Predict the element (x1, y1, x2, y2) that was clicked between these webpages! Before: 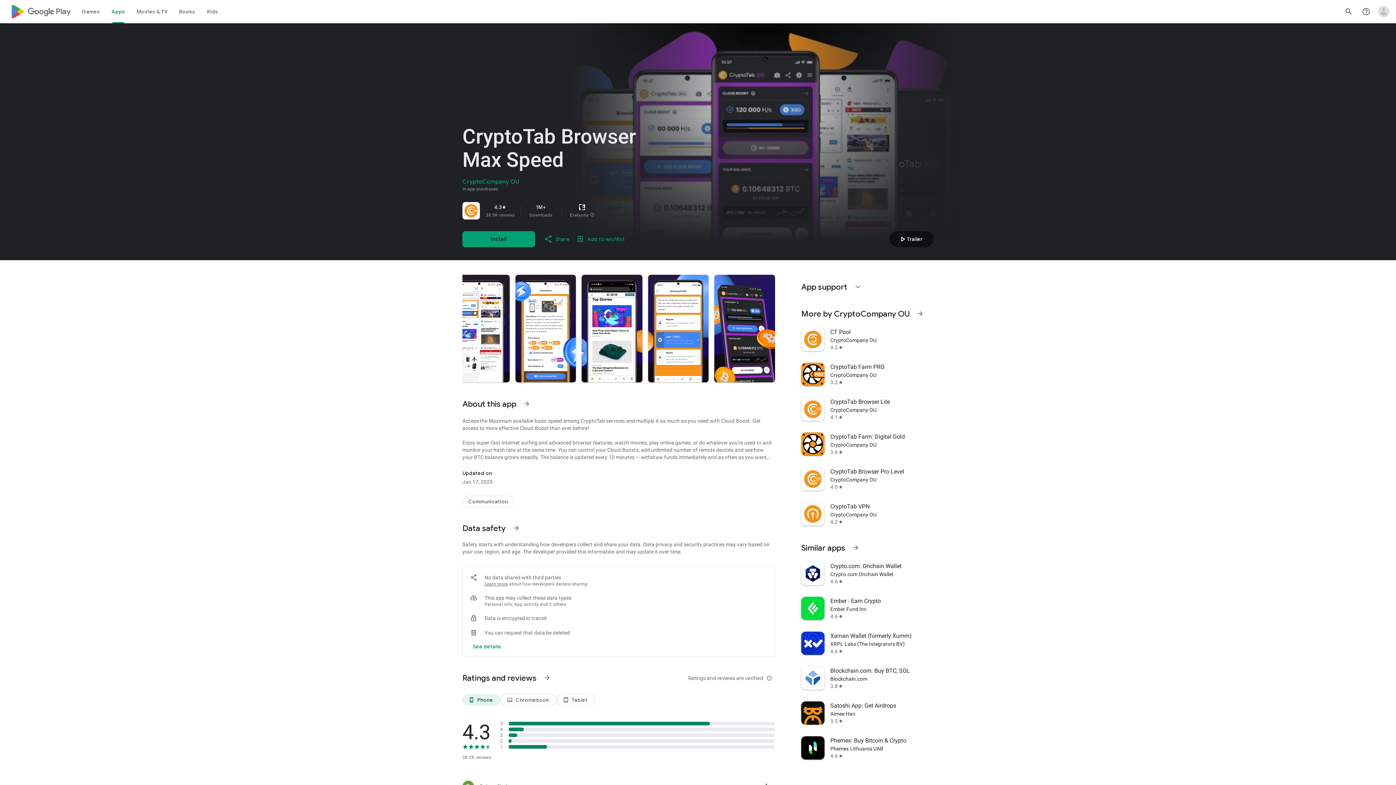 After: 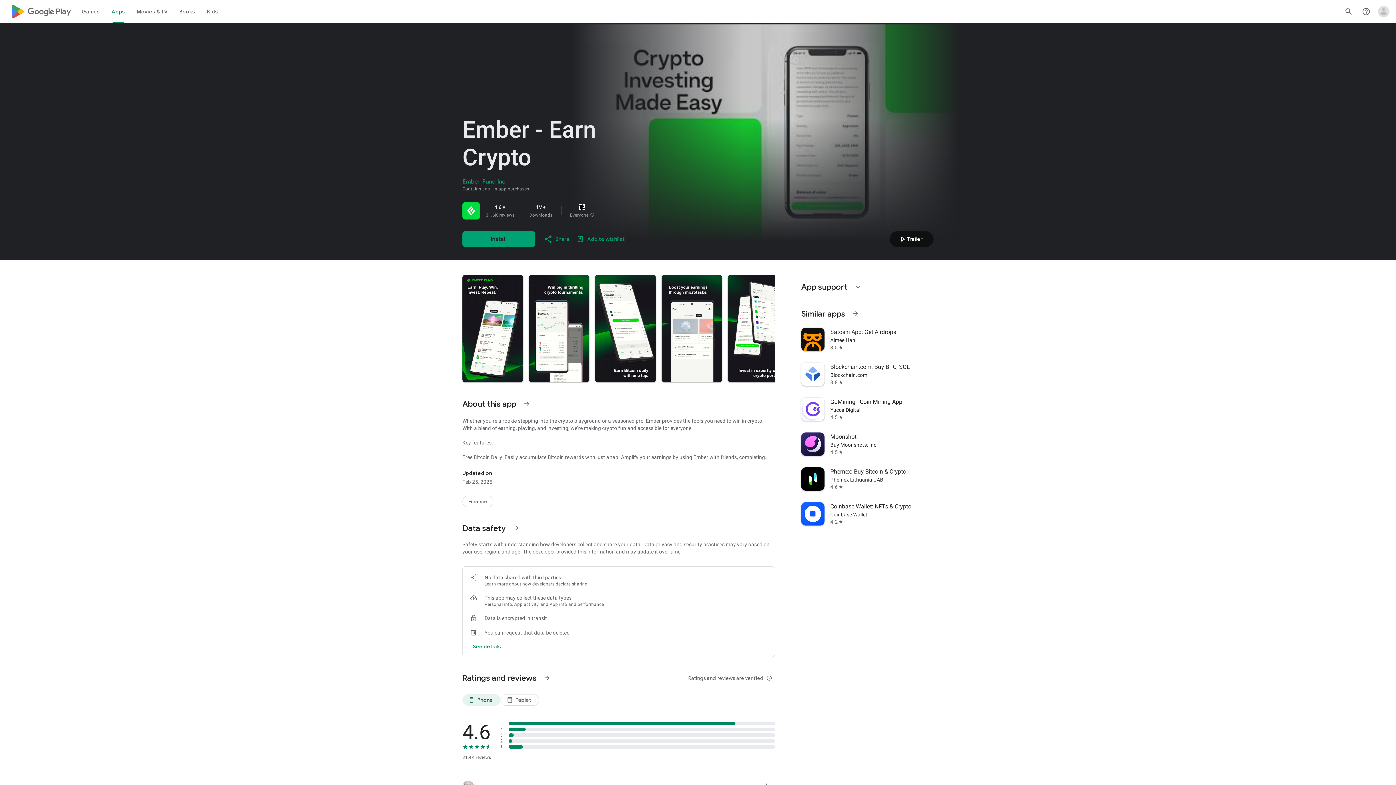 Action: bbox: (797, 591, 938, 626) label: Ember - Earn Crypto
Ember Fund Inc
4.6
star